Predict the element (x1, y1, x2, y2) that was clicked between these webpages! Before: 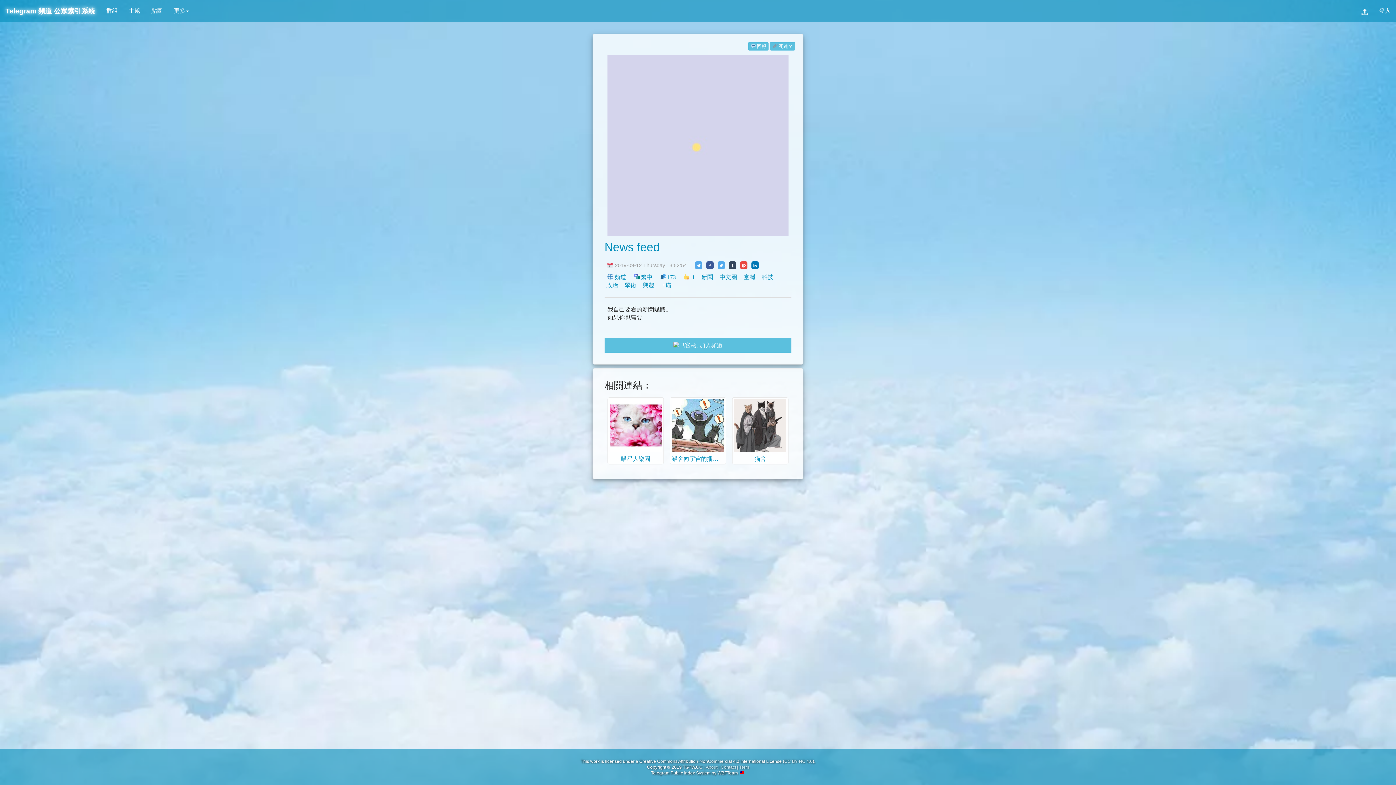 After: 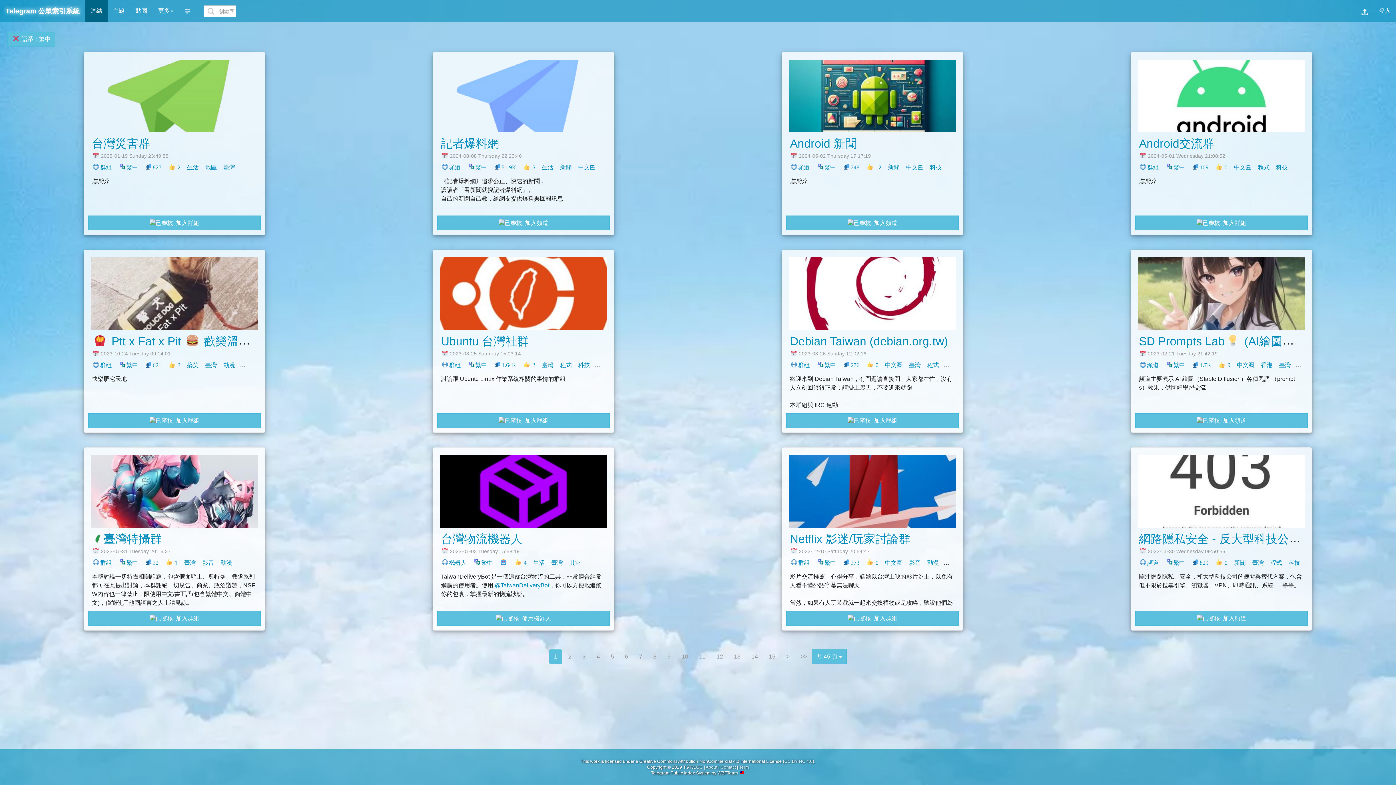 Action: label: 繁中 bbox: (641, 274, 652, 280)